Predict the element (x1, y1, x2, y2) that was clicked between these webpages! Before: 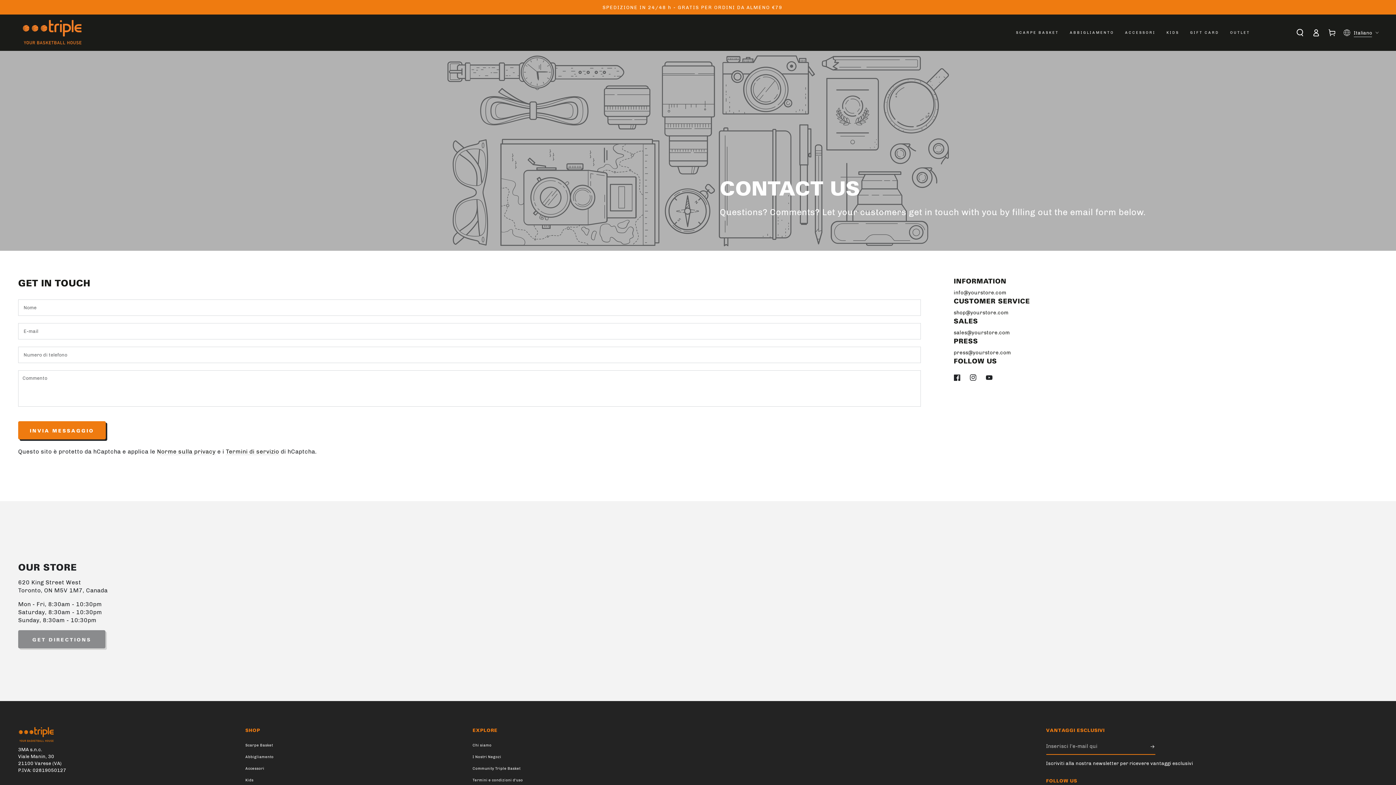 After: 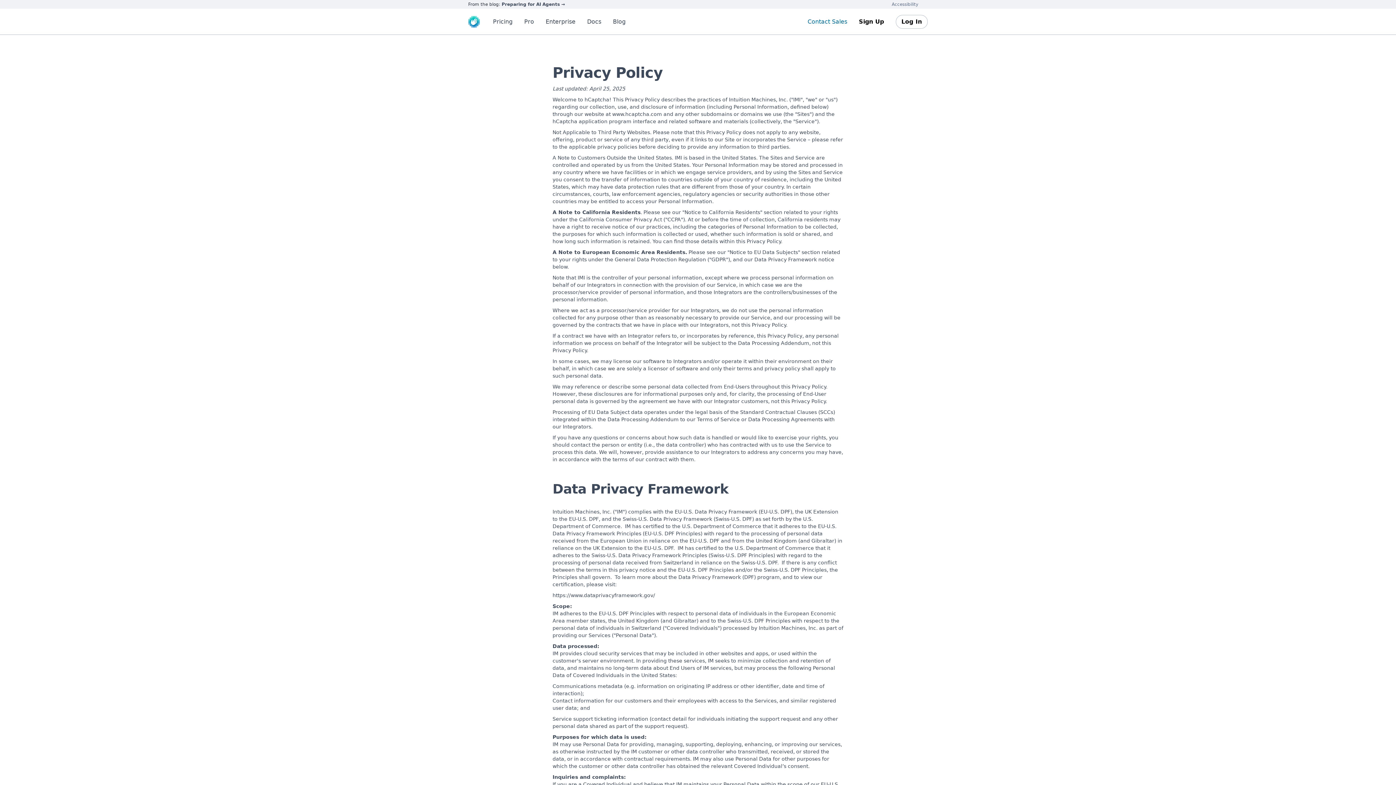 Action: bbox: (157, 448, 215, 455) label: Norme sulla privacy